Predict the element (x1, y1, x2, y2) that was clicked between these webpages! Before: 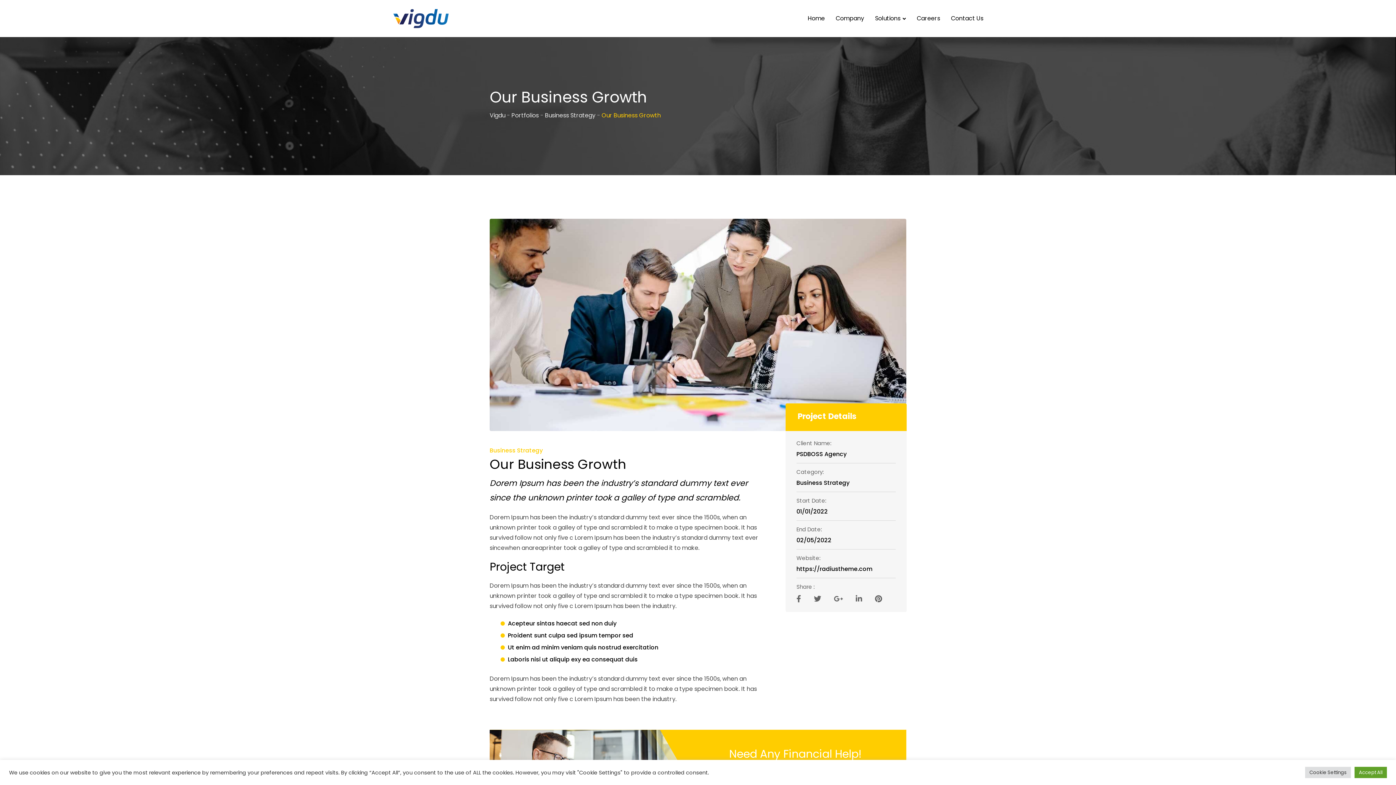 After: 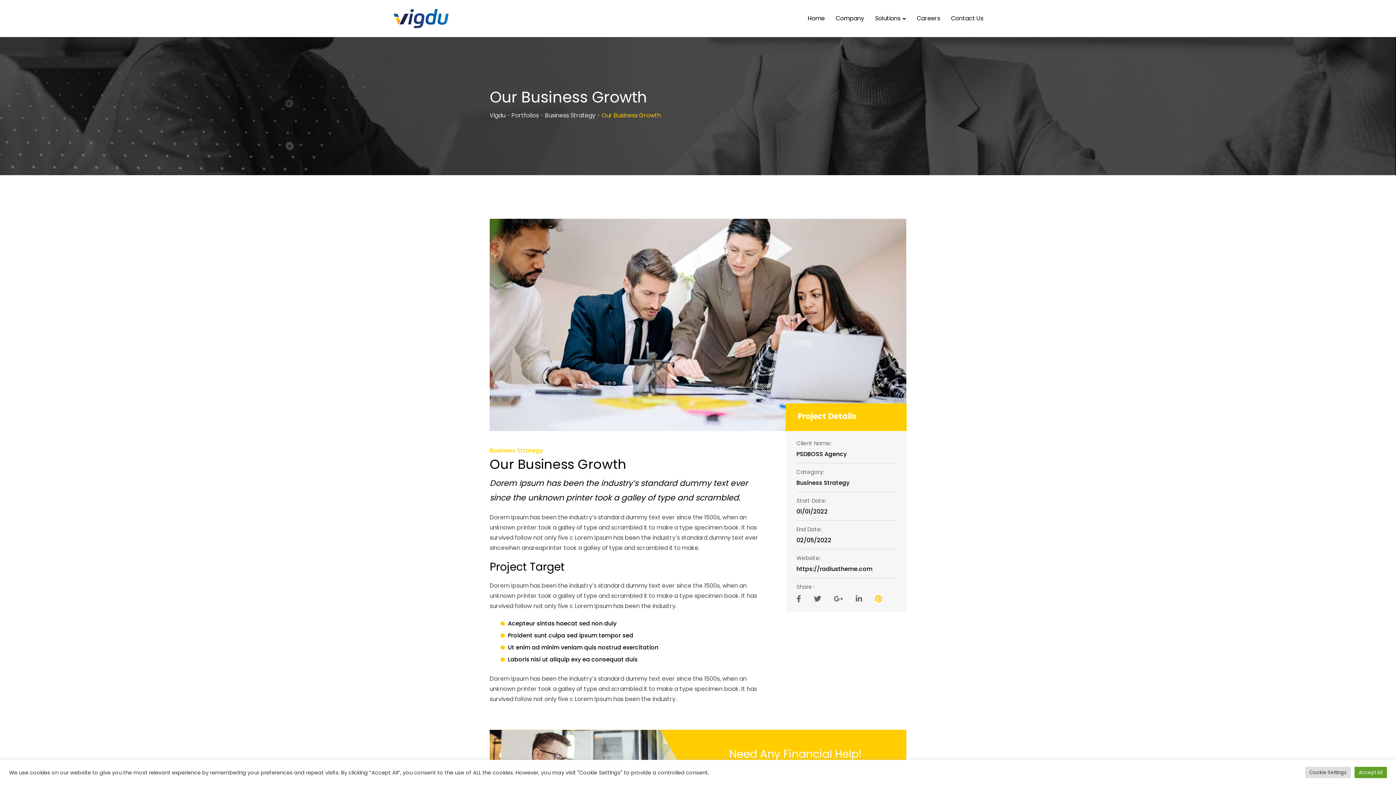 Action: label: Pinterest bbox: (875, 594, 882, 604)